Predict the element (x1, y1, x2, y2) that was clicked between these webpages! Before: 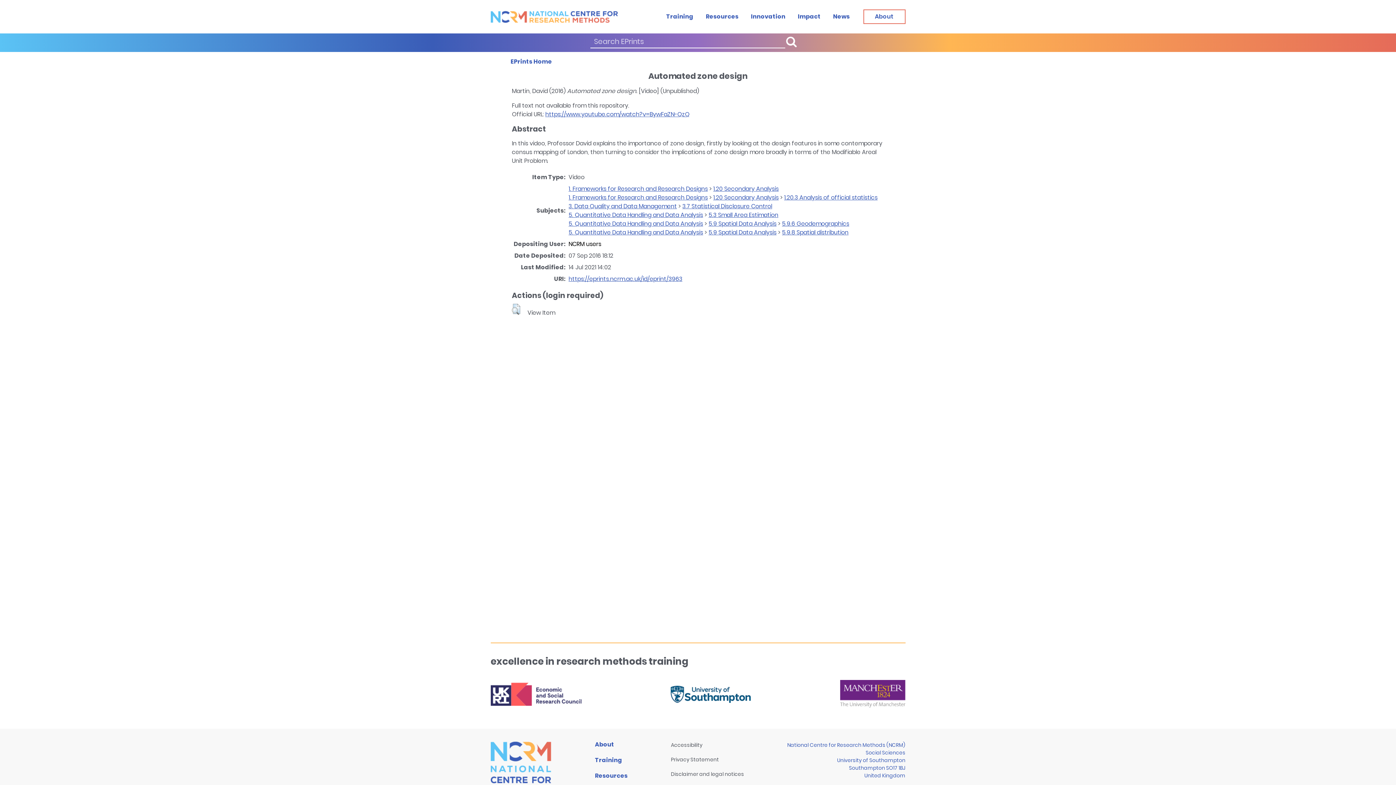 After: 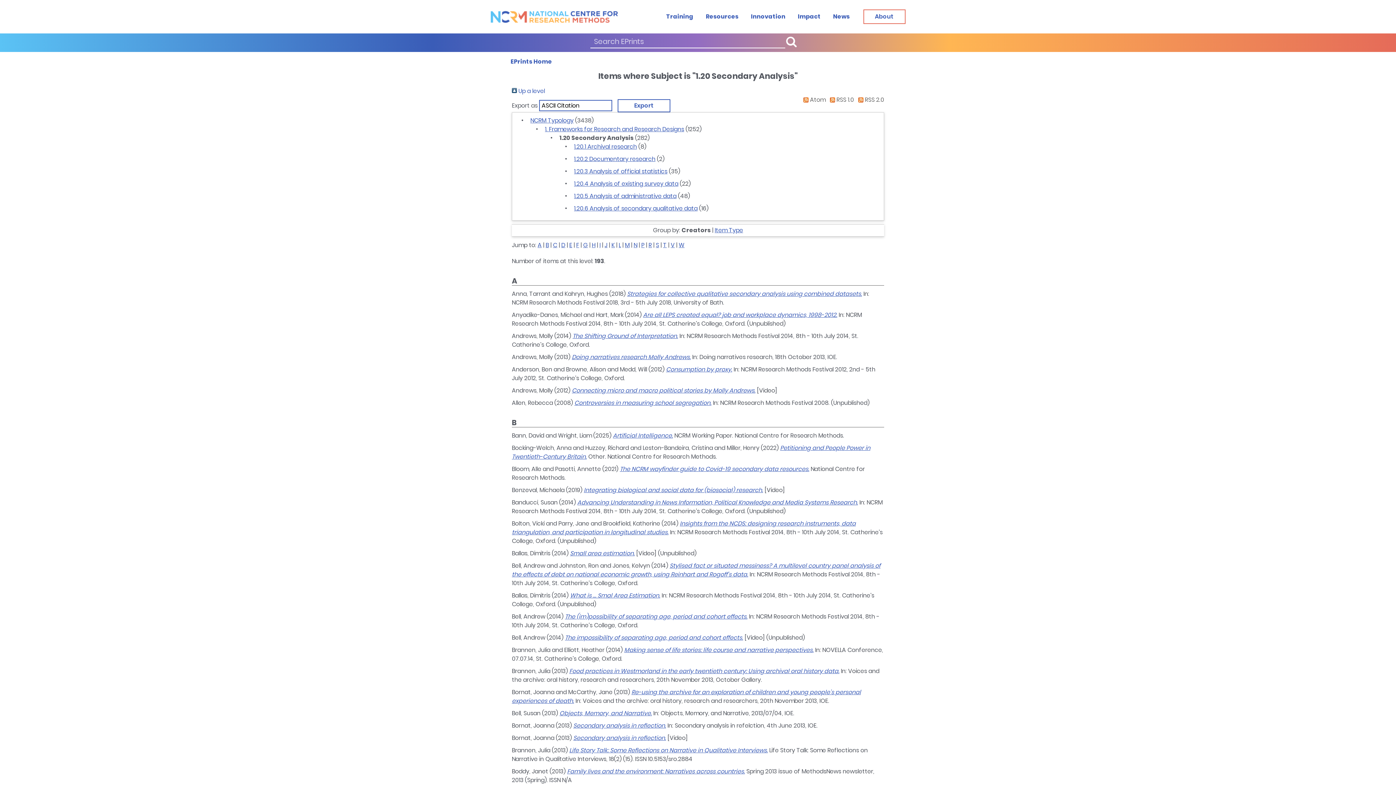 Action: label: 1.20 Secondary Analysis bbox: (713, 184, 778, 193)